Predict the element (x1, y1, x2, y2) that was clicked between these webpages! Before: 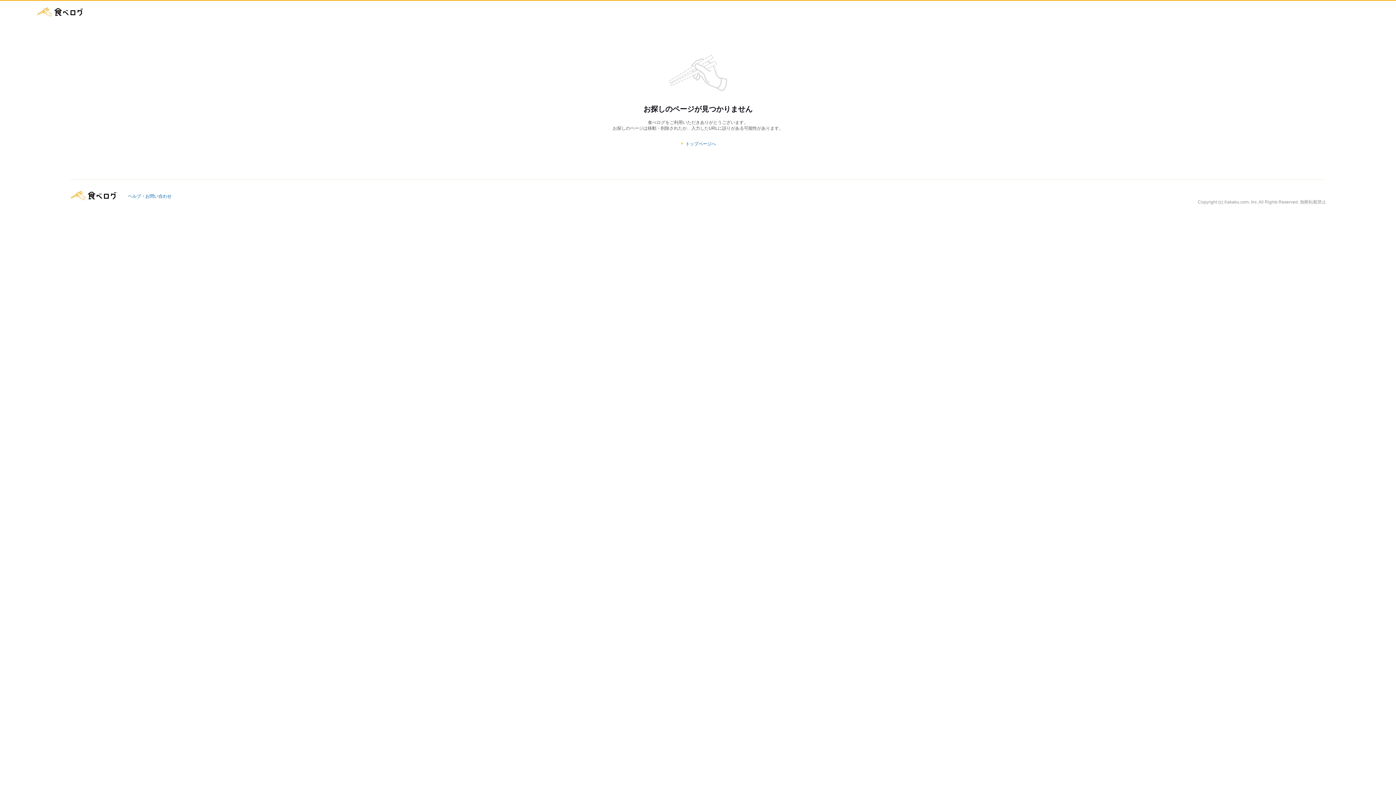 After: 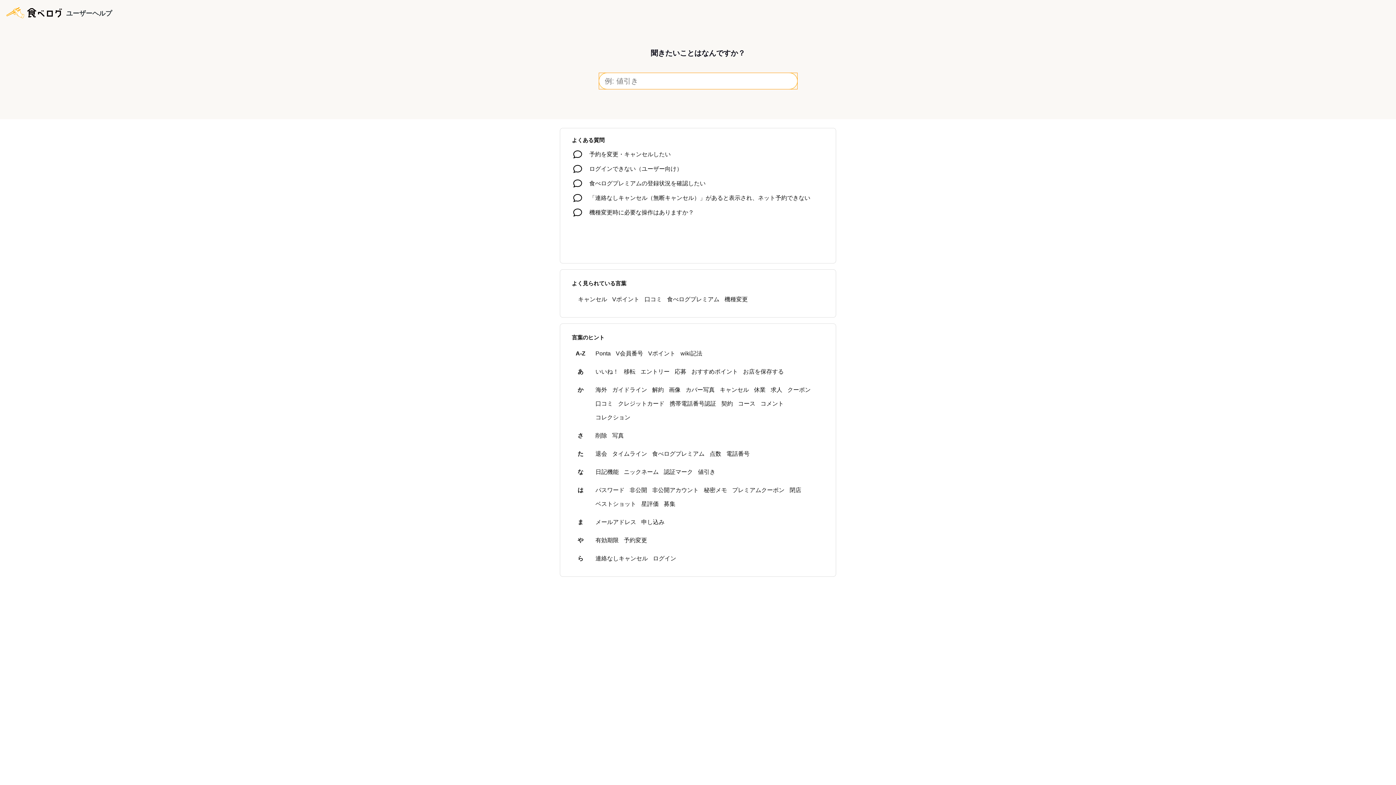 Action: bbox: (128, 193, 171, 198) label: ヘルプ・お問い合わせ